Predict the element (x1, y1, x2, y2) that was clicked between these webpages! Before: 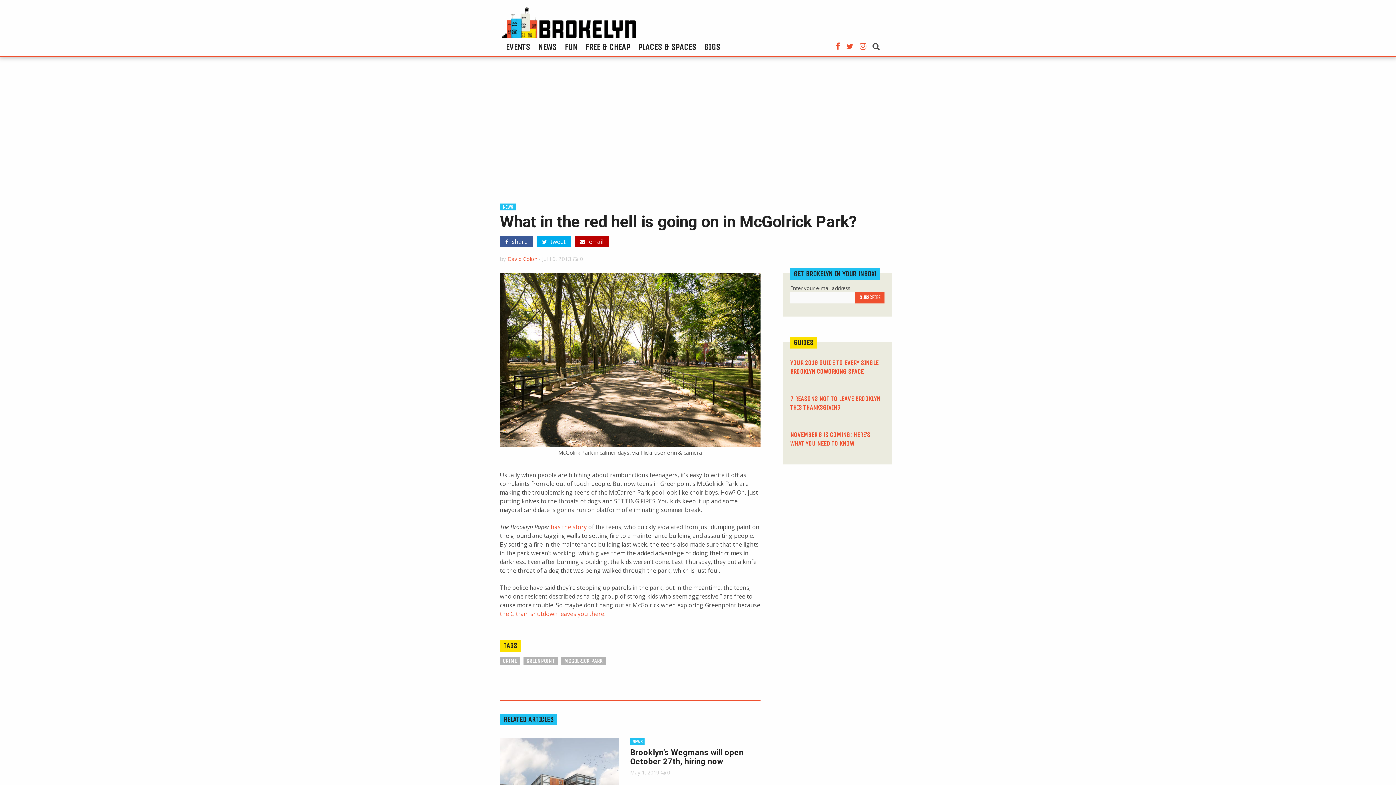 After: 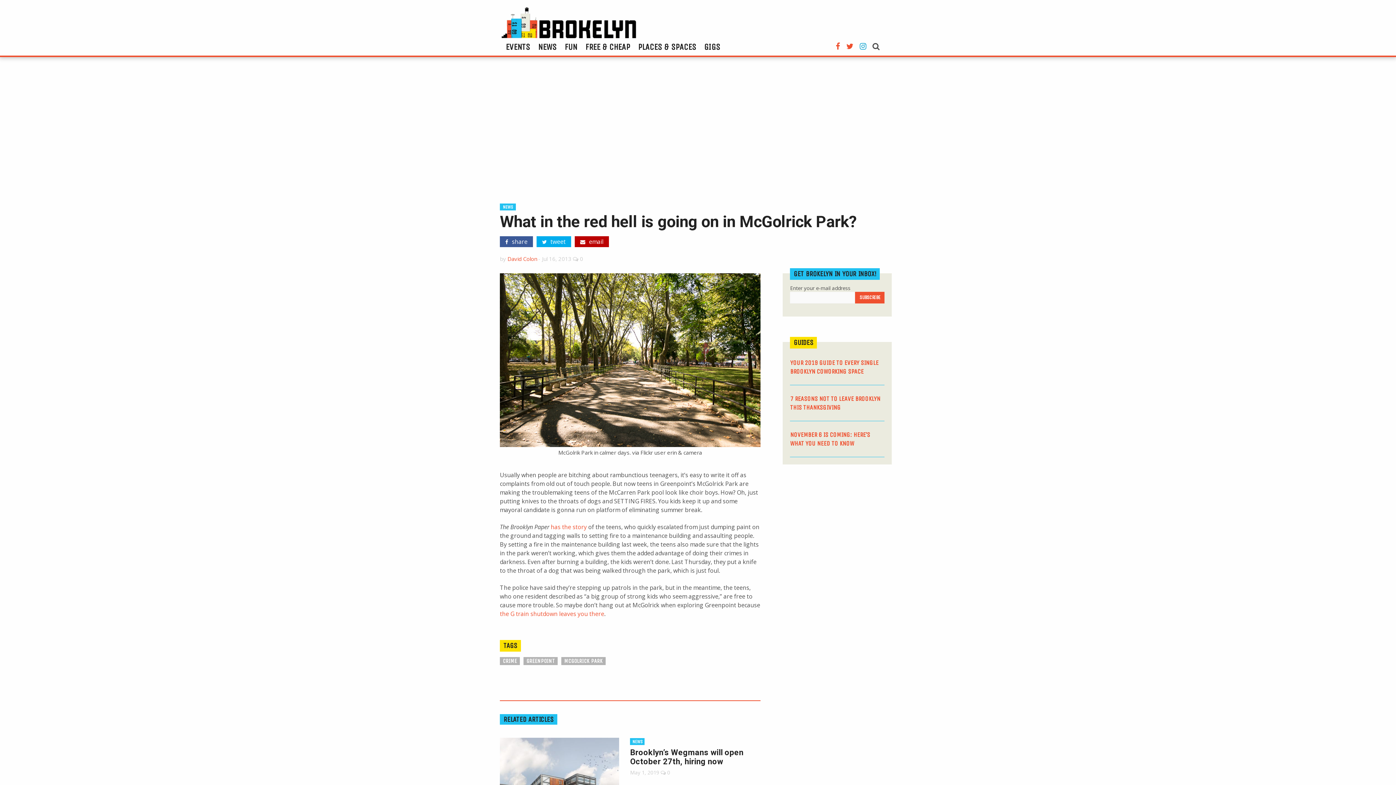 Action: bbox: (860, 43, 866, 51)